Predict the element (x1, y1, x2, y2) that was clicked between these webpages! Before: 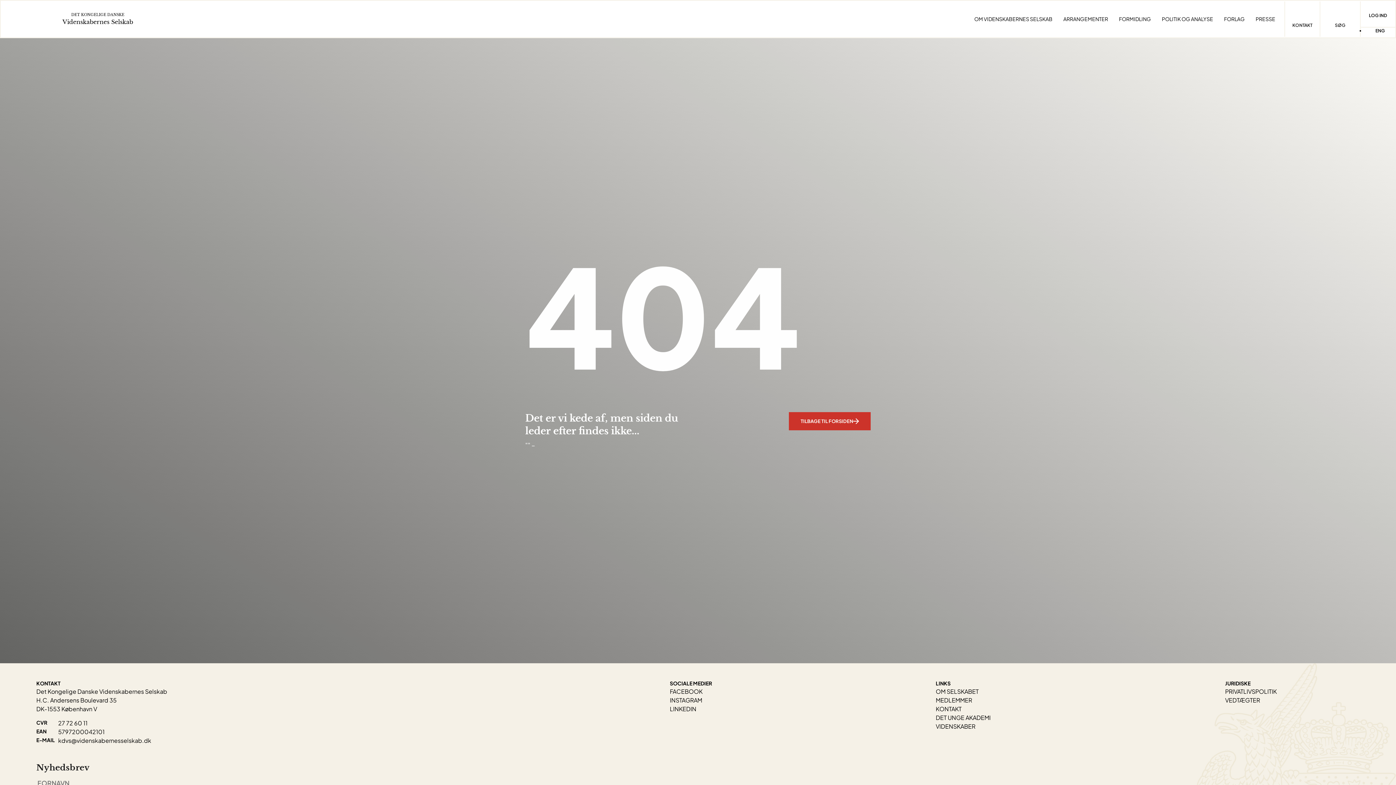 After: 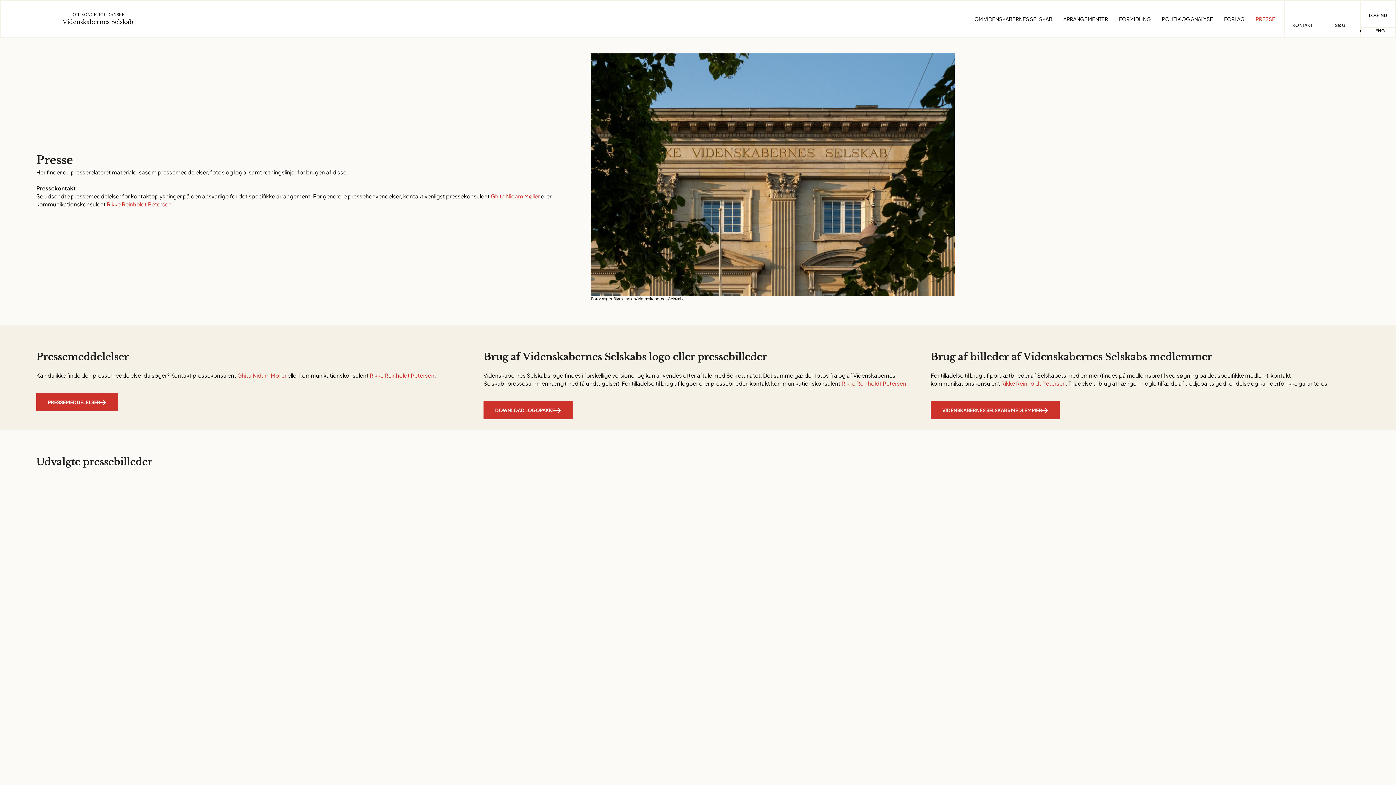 Action: label: PRESSE bbox: (1252, 15, 1279, 22)